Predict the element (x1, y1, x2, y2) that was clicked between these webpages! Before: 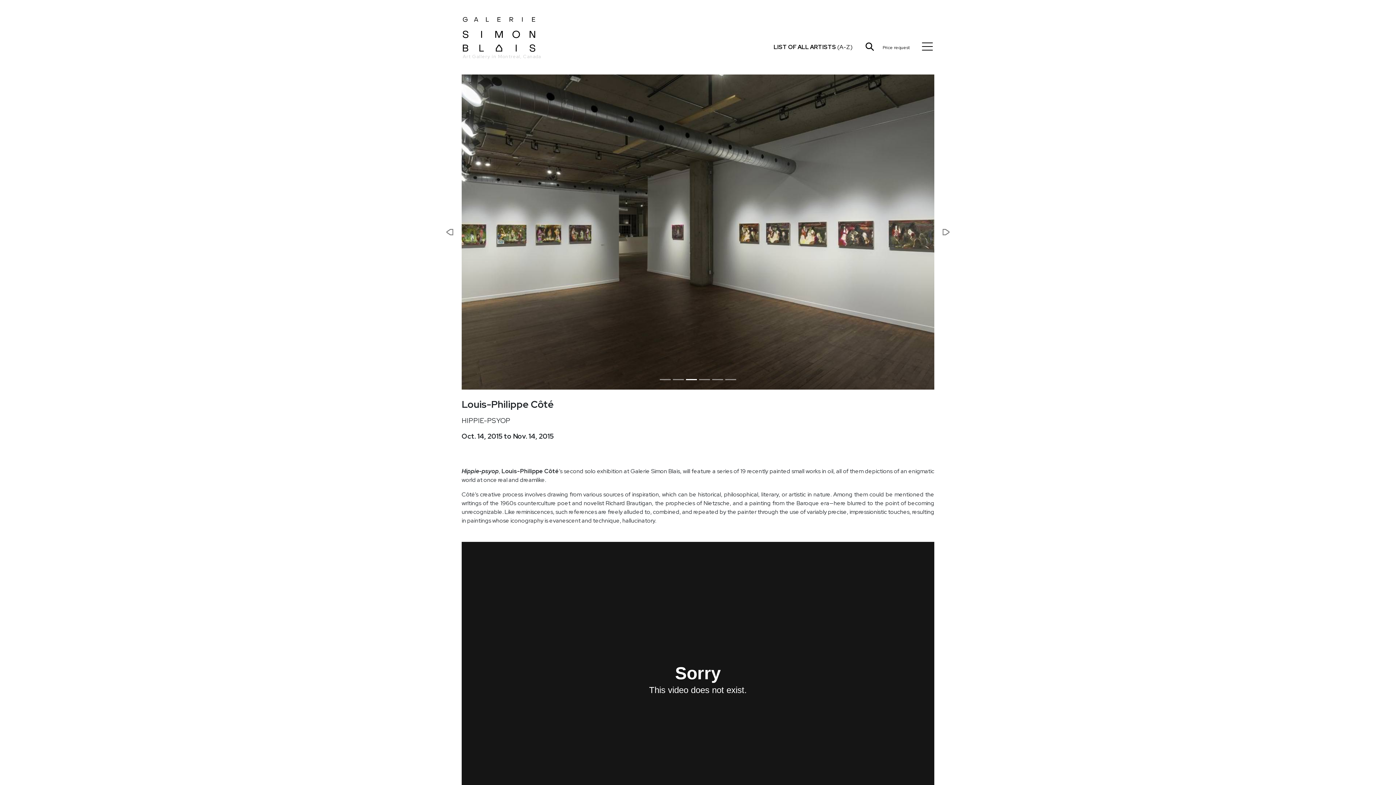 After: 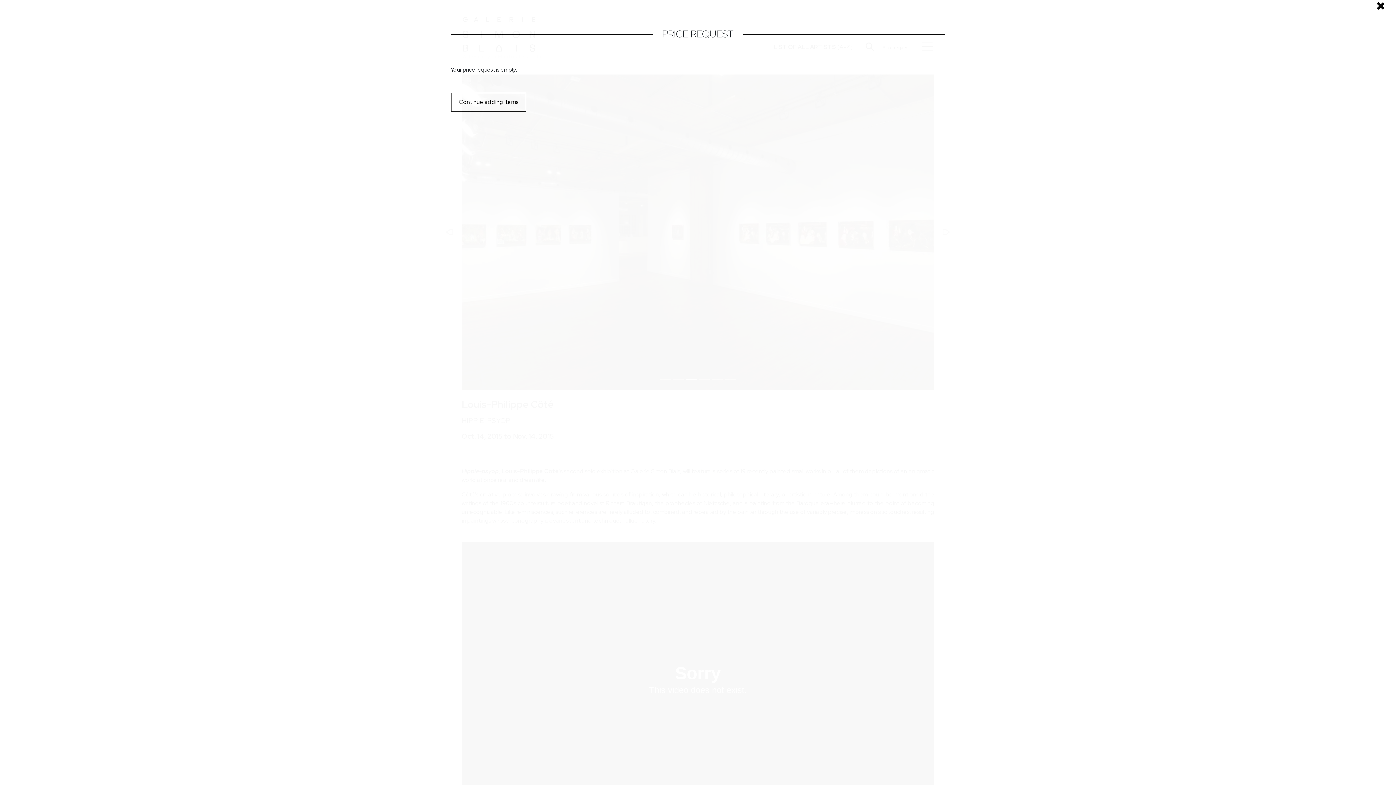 Action: label: Price request bbox: (882, 43, 909, 50)